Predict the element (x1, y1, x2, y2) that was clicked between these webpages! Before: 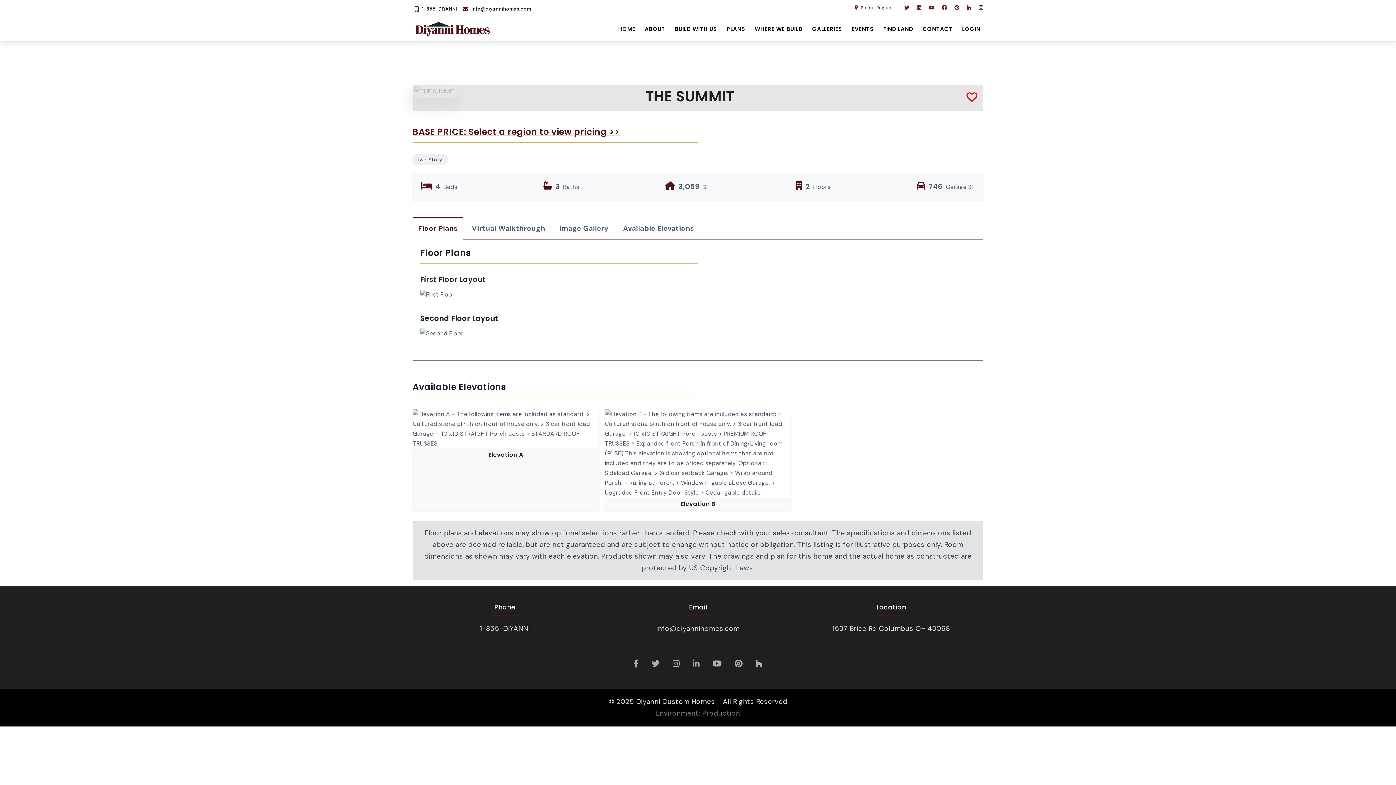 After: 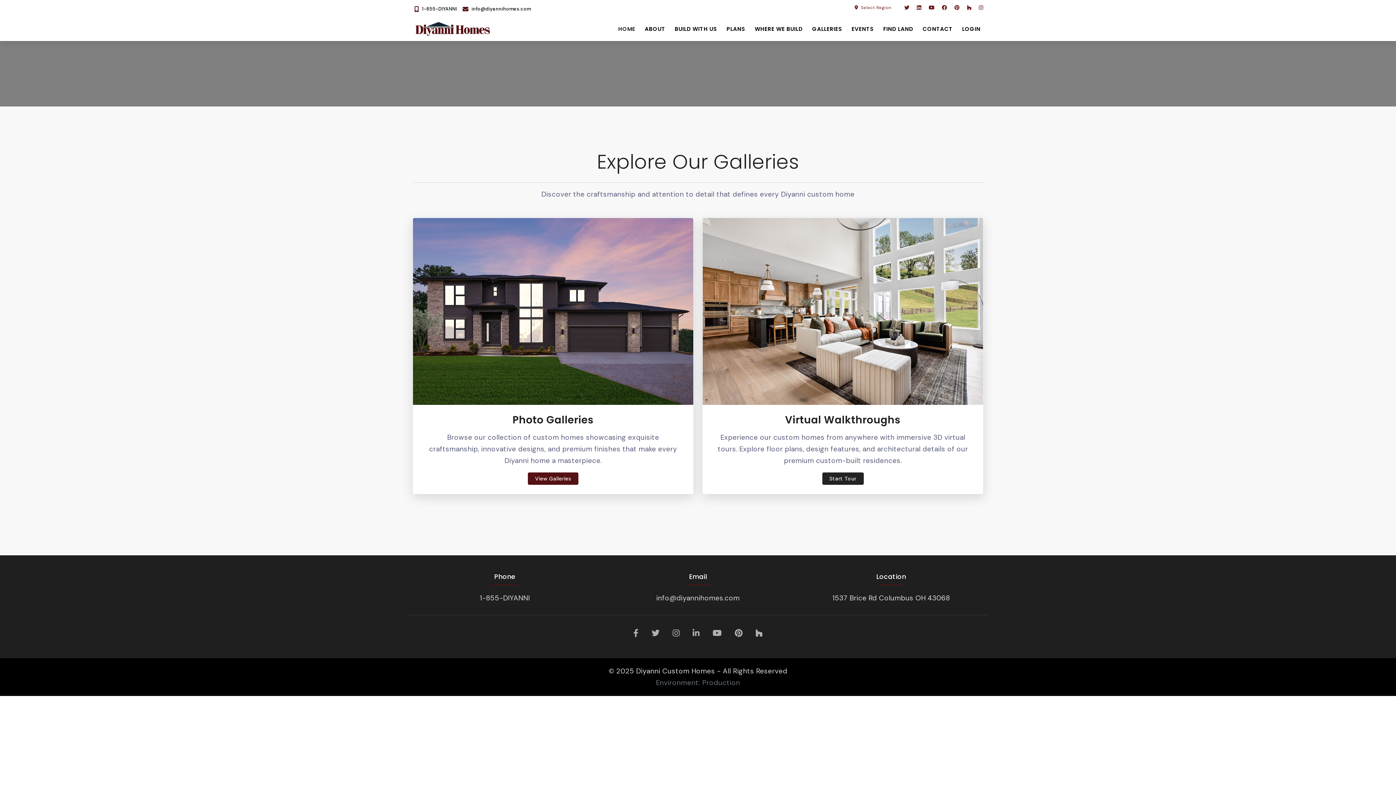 Action: bbox: (809, 16, 845, 41) label: GALLERIES